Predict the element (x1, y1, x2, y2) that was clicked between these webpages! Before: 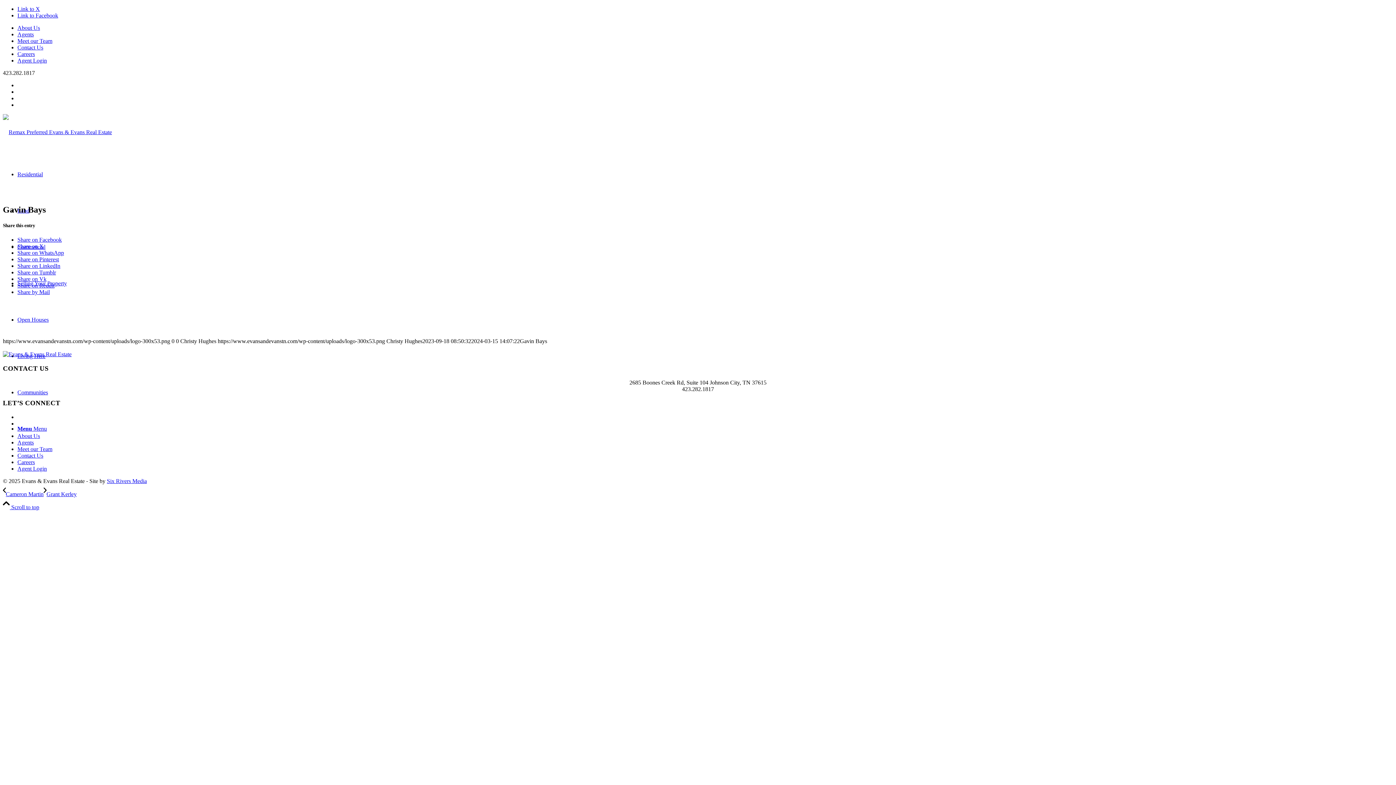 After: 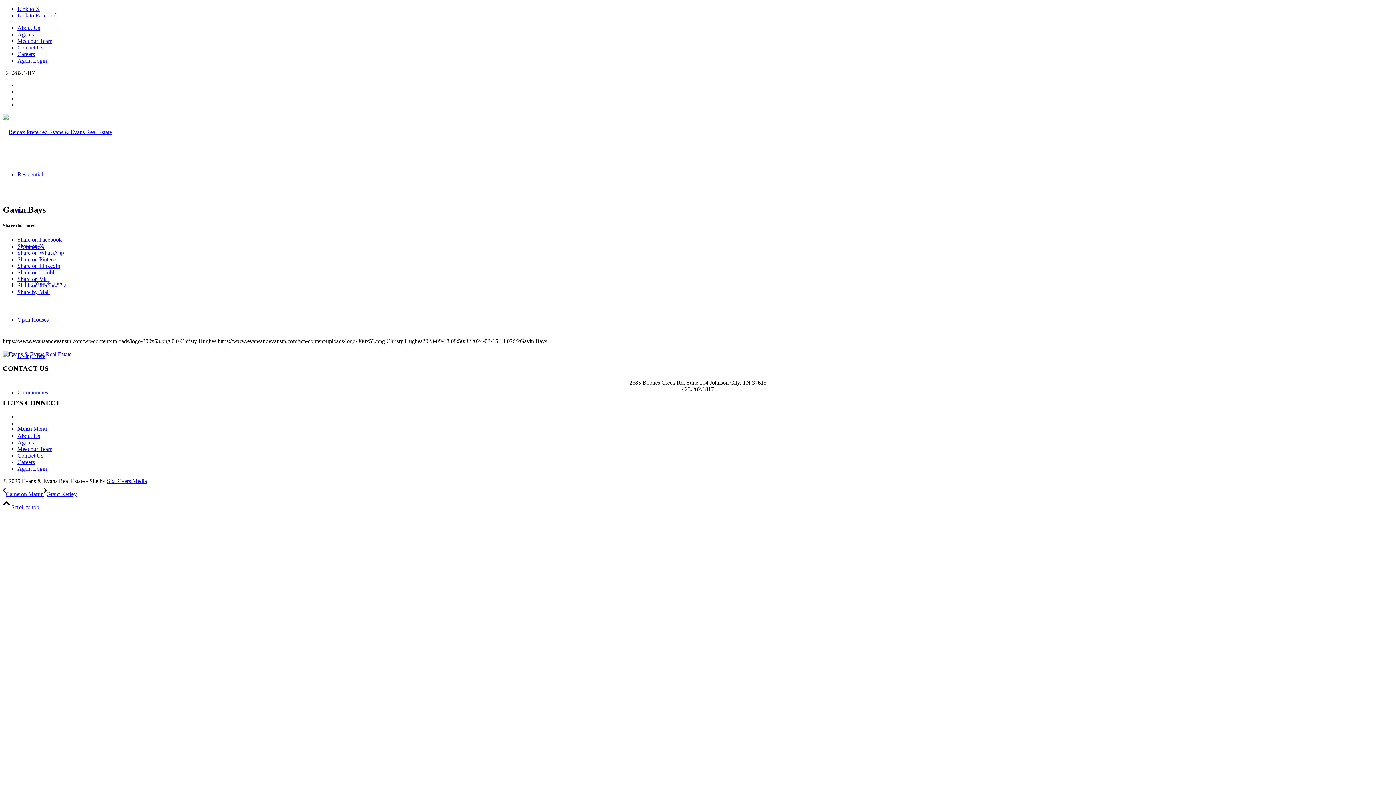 Action: label: Share on WhatsApp bbox: (17, 249, 64, 256)